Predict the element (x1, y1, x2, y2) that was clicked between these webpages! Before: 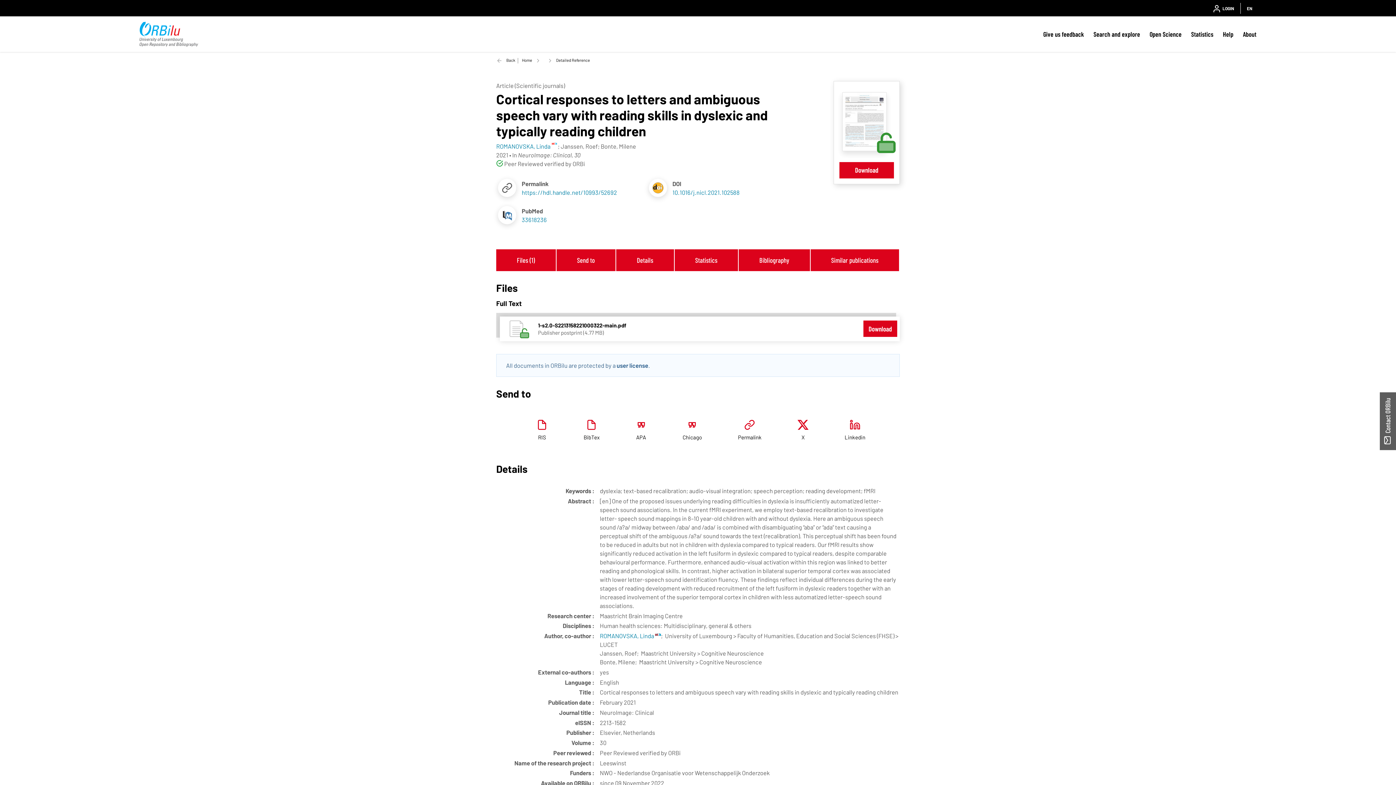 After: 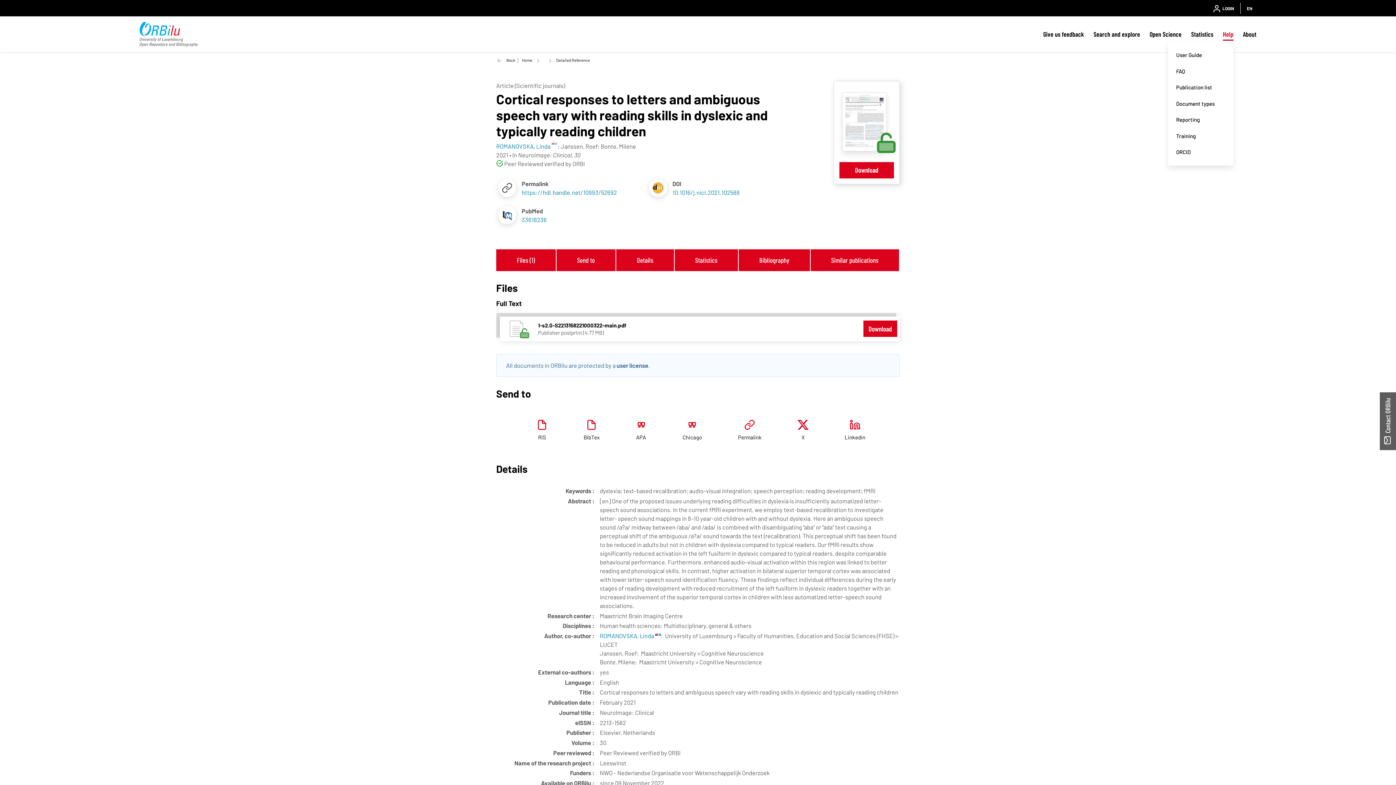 Action: label: Help bbox: (1223, 27, 1233, 40)